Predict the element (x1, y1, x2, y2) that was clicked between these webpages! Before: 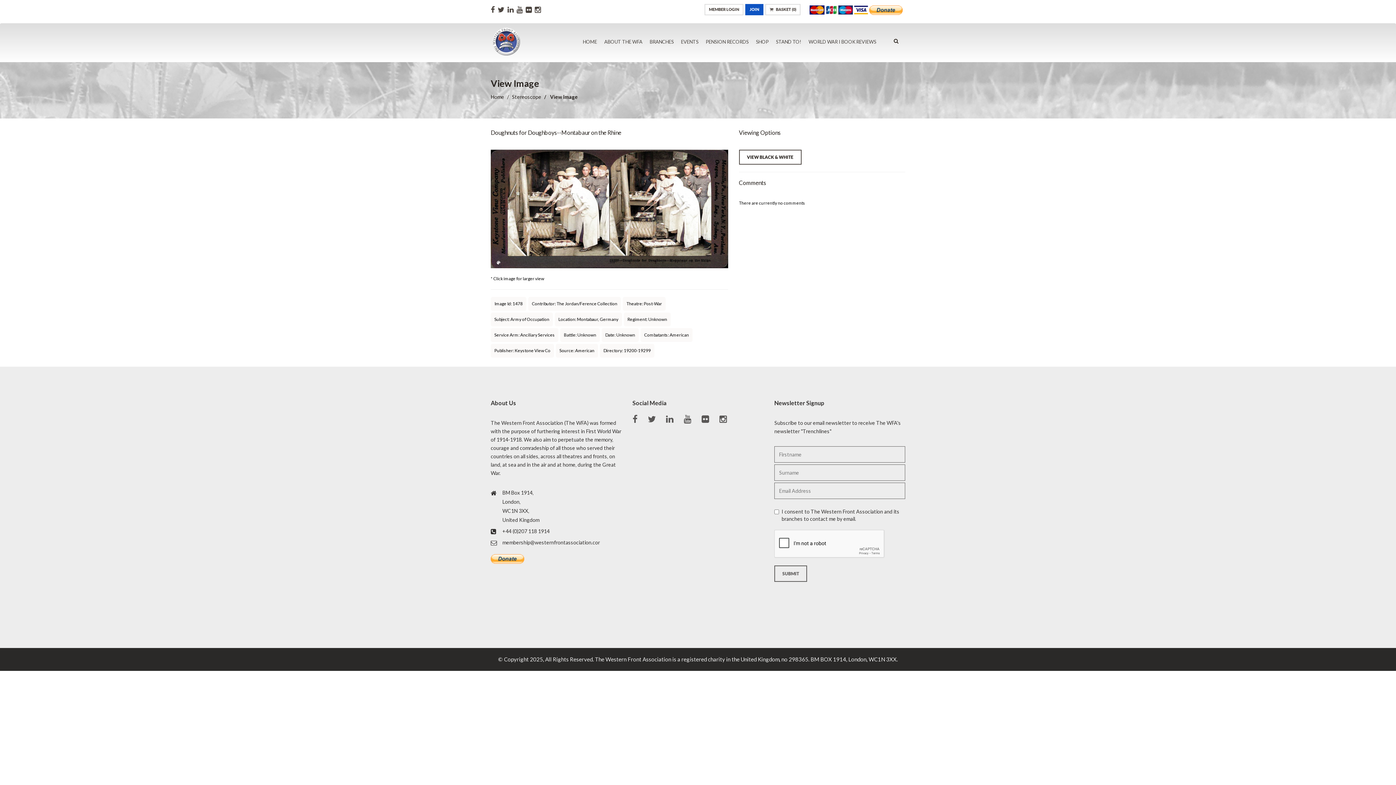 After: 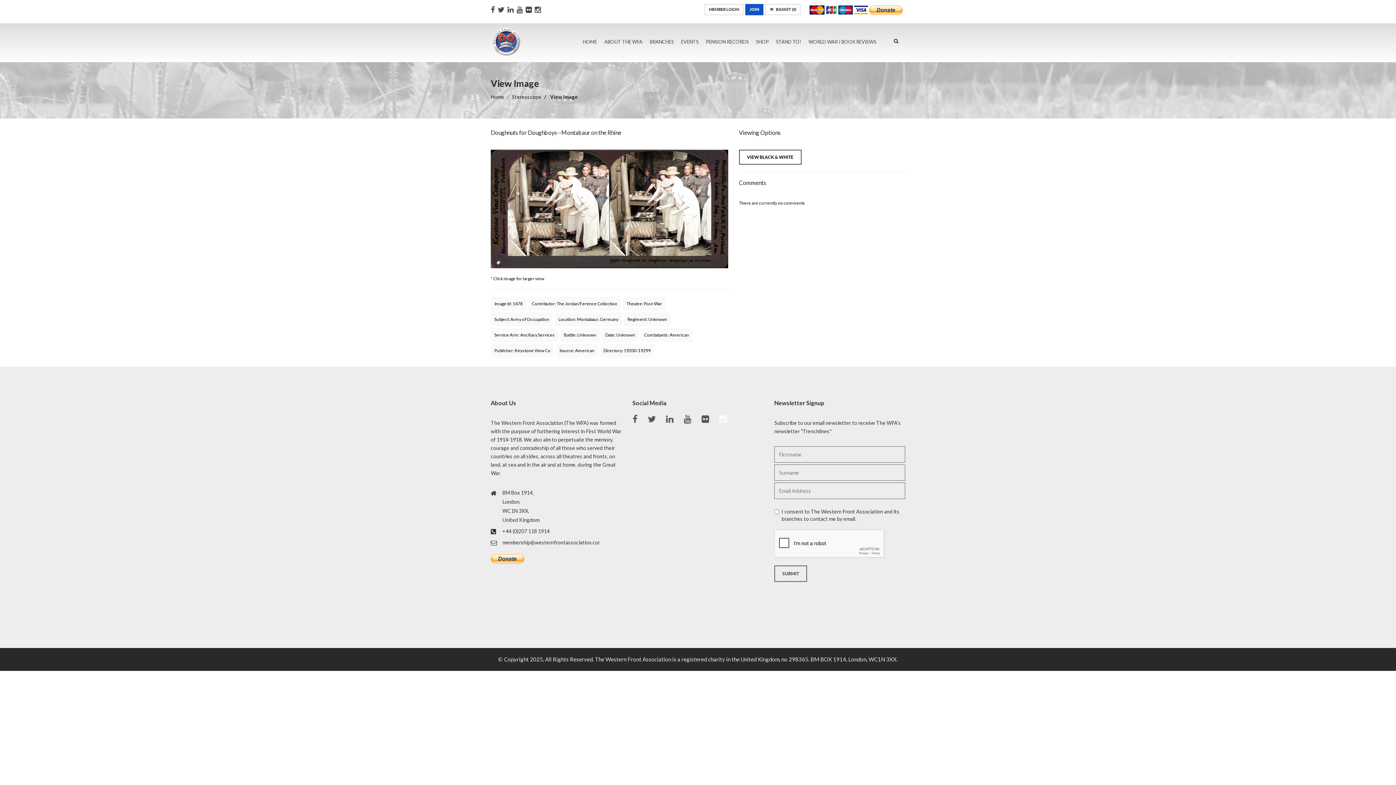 Action: bbox: (719, 413, 729, 424)